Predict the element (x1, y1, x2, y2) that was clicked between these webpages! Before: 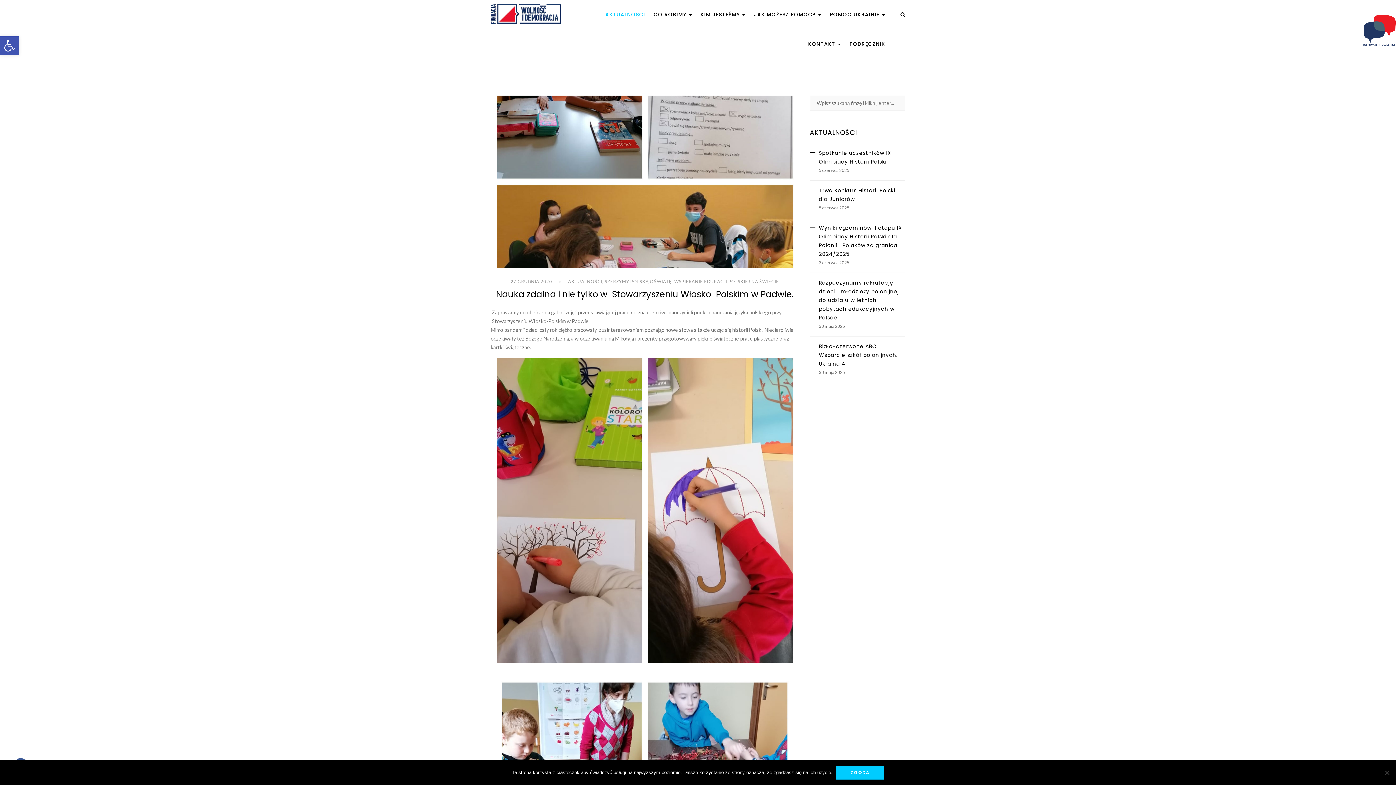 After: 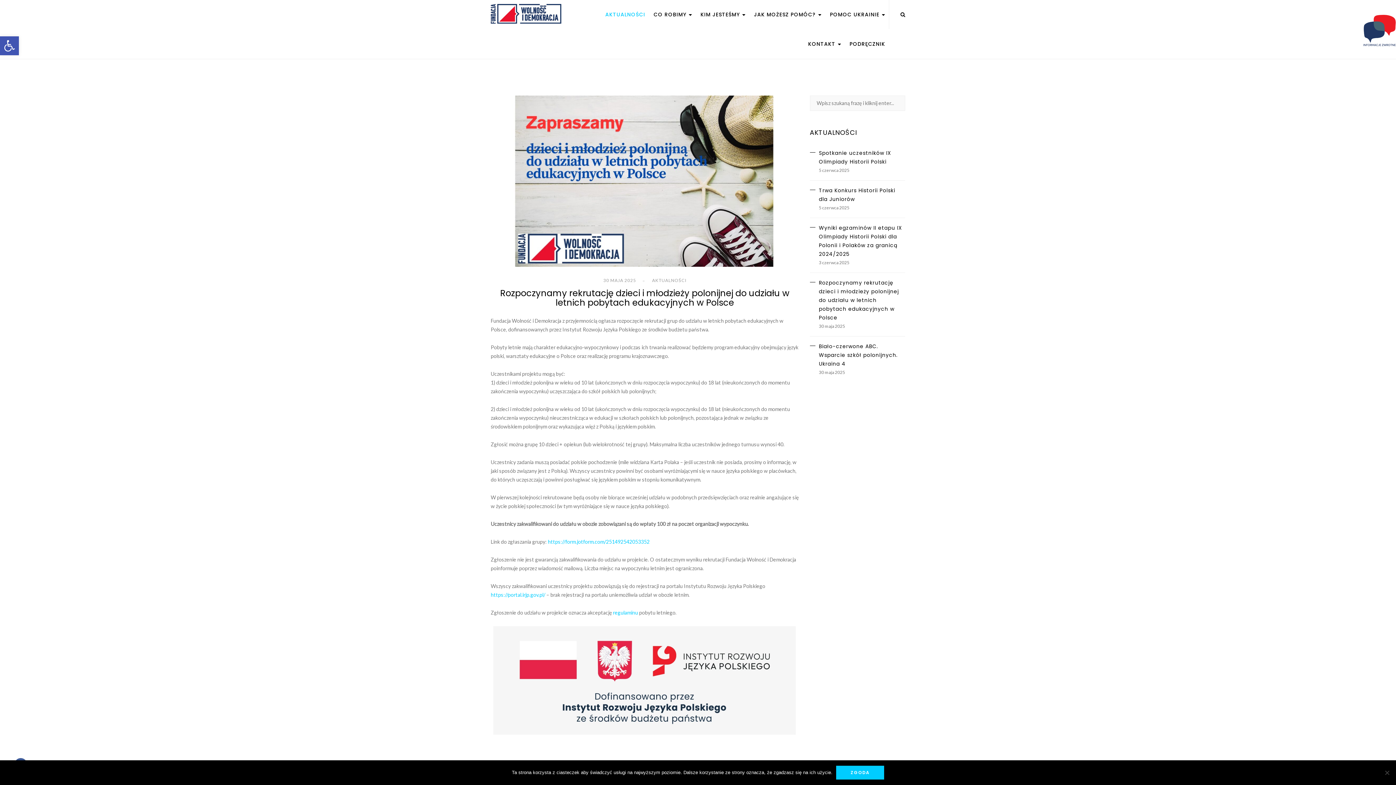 Action: label: Rozpoczynamy rekrutację dzieci i młodzieży polonijnej do udziału w letnich pobytach edukacyjnych w Polsce bbox: (810, 278, 905, 322)